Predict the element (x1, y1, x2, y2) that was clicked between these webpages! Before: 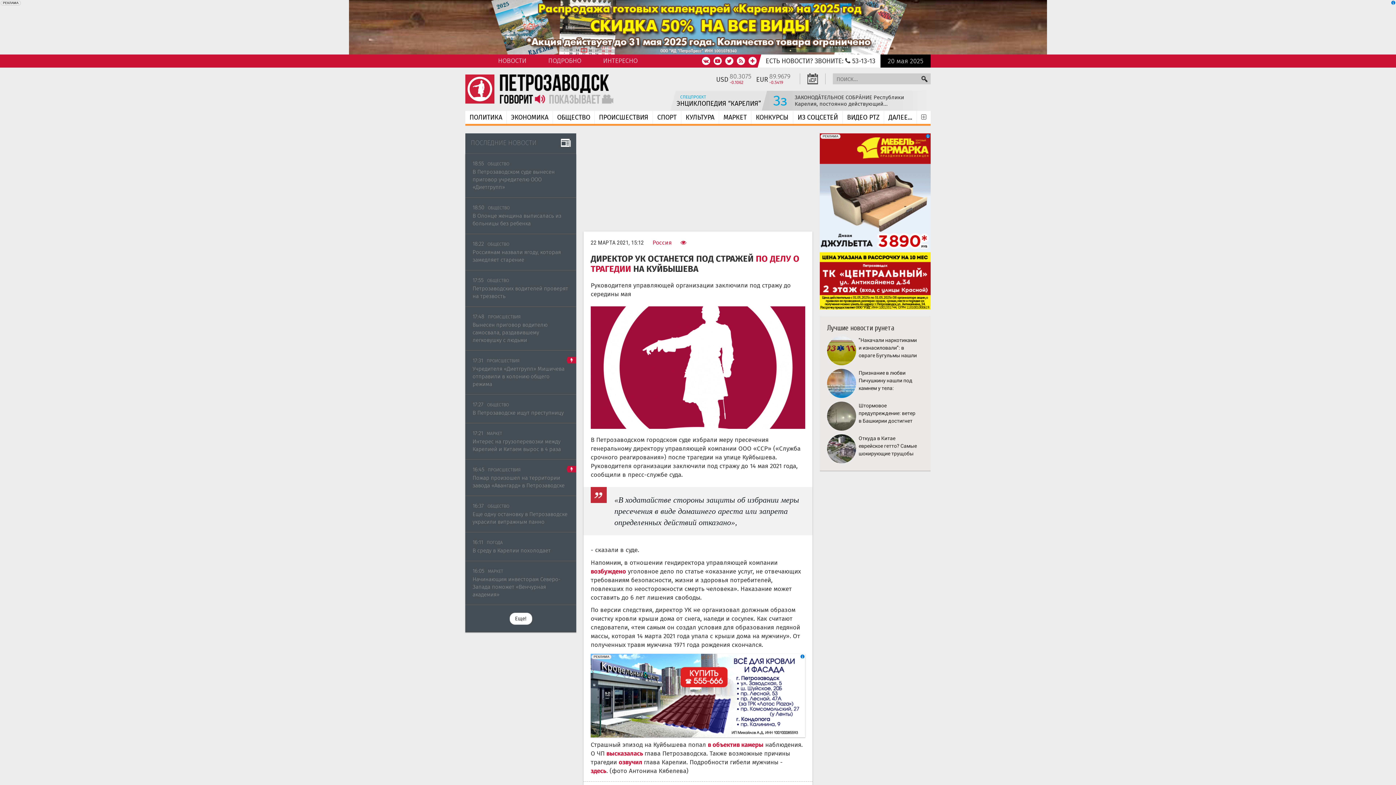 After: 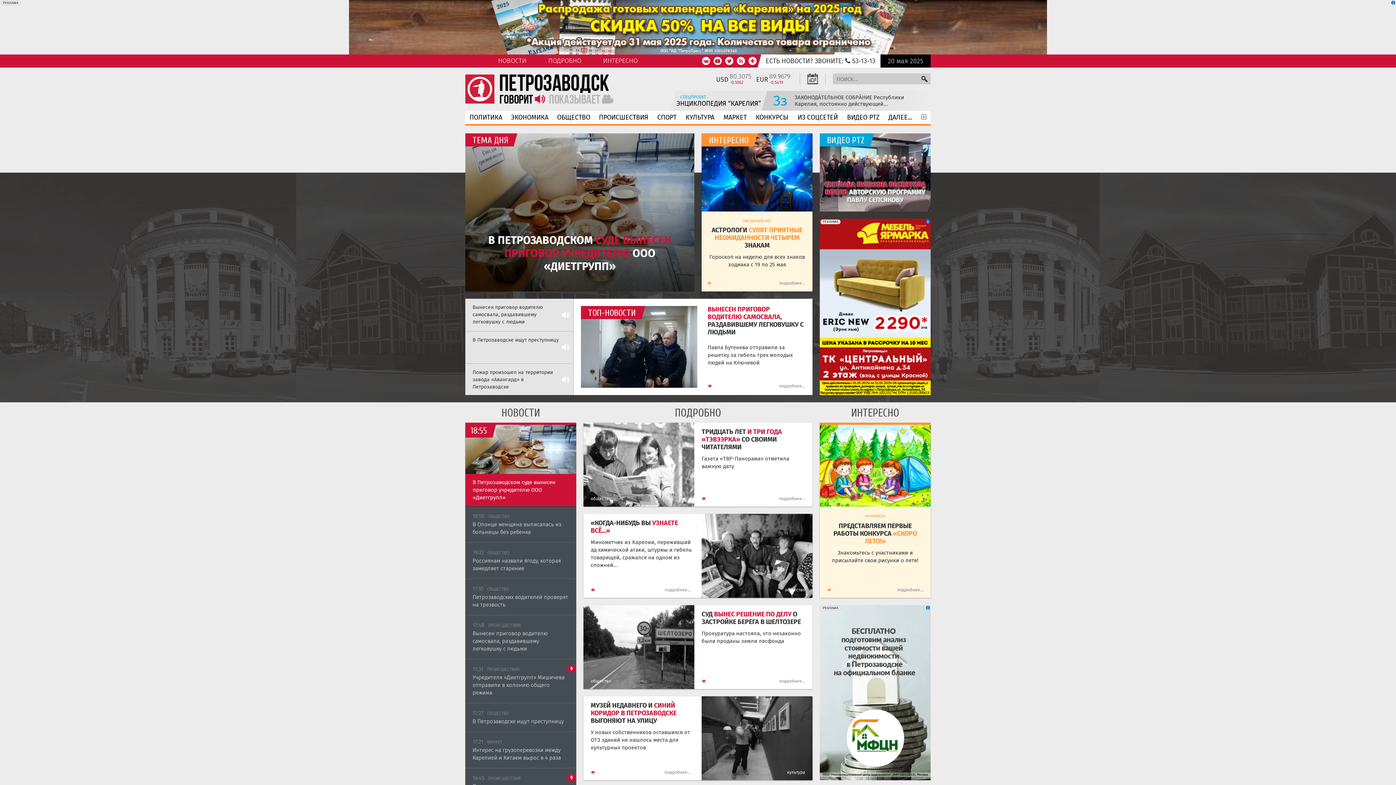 Action: bbox: (487, 54, 537, 67) label: НОВОСТИ